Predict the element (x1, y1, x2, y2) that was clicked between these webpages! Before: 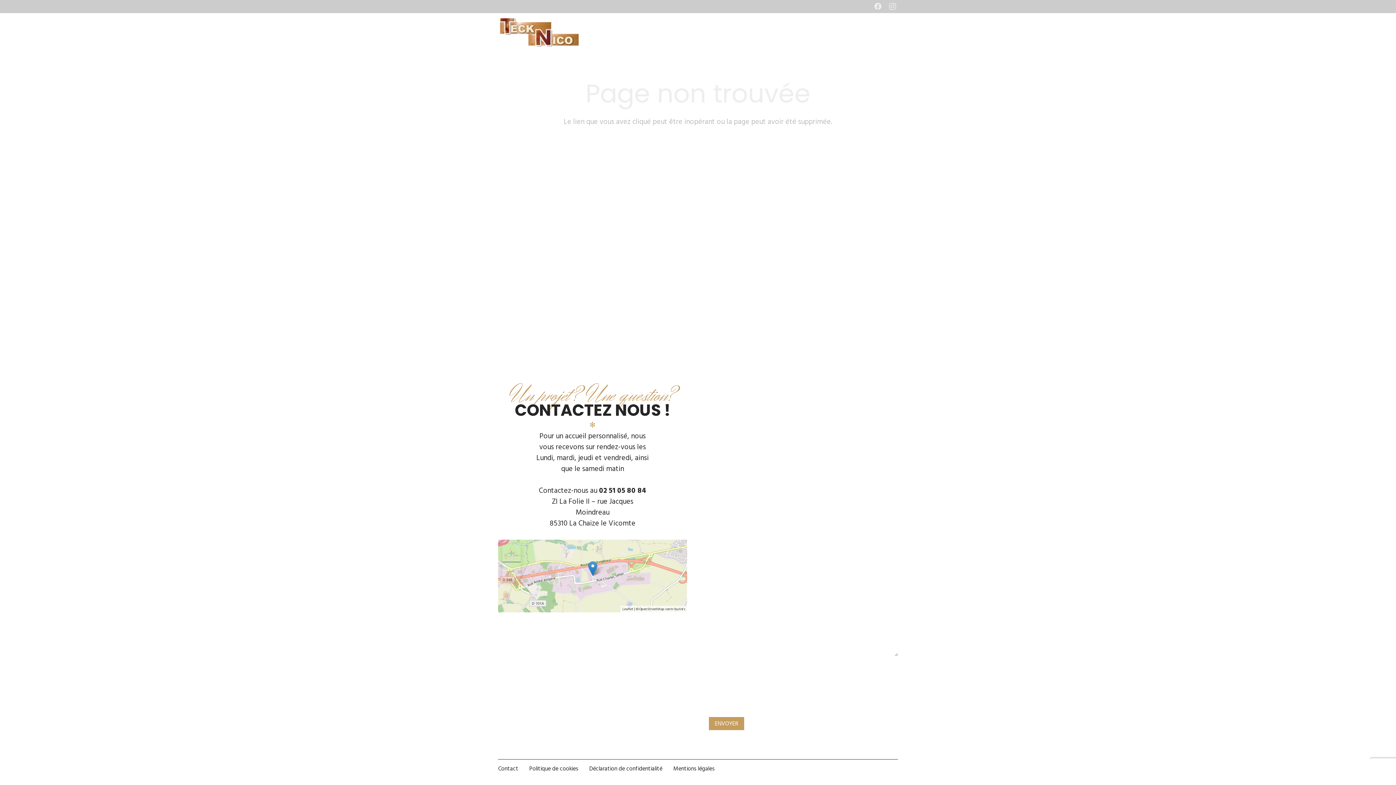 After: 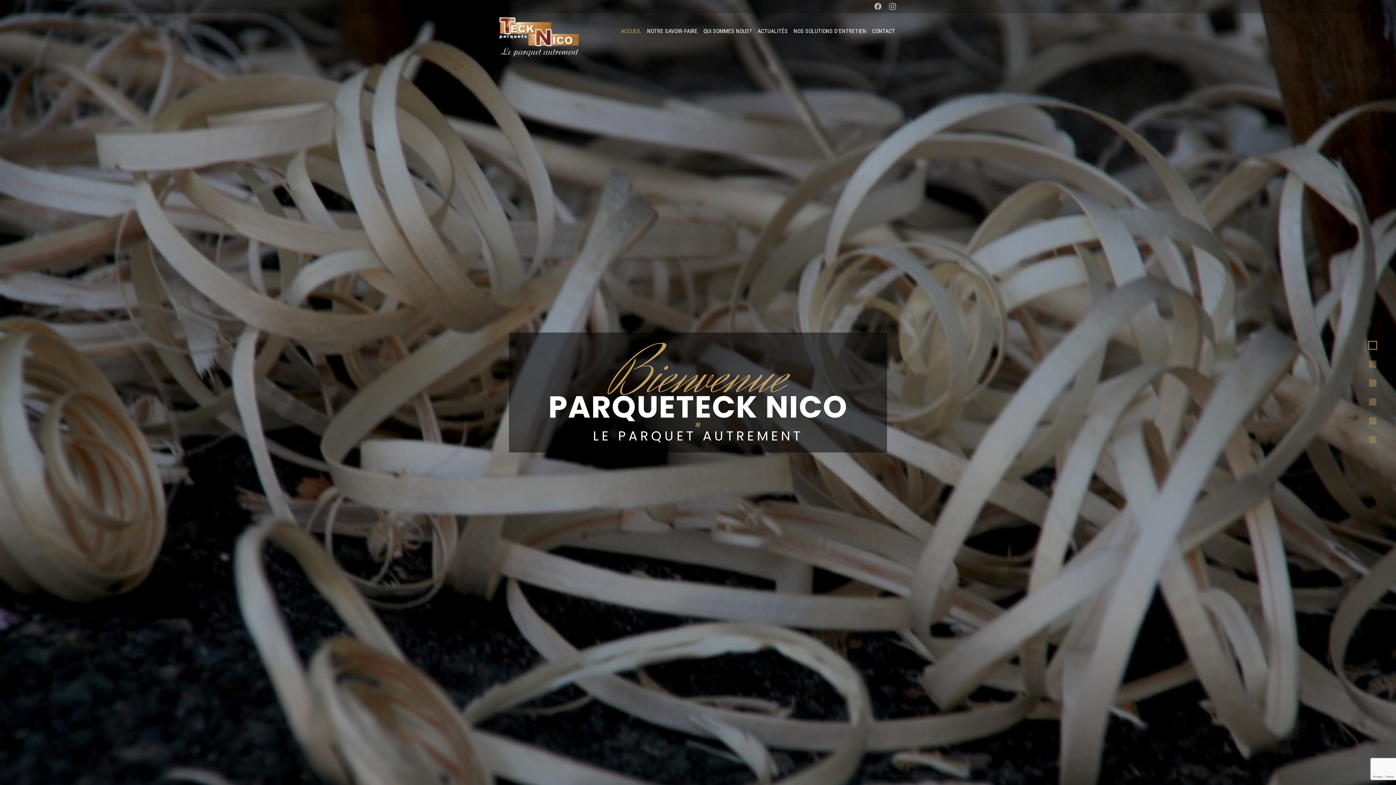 Action: bbox: (618, 22, 644, 40) label: ACCUEIL